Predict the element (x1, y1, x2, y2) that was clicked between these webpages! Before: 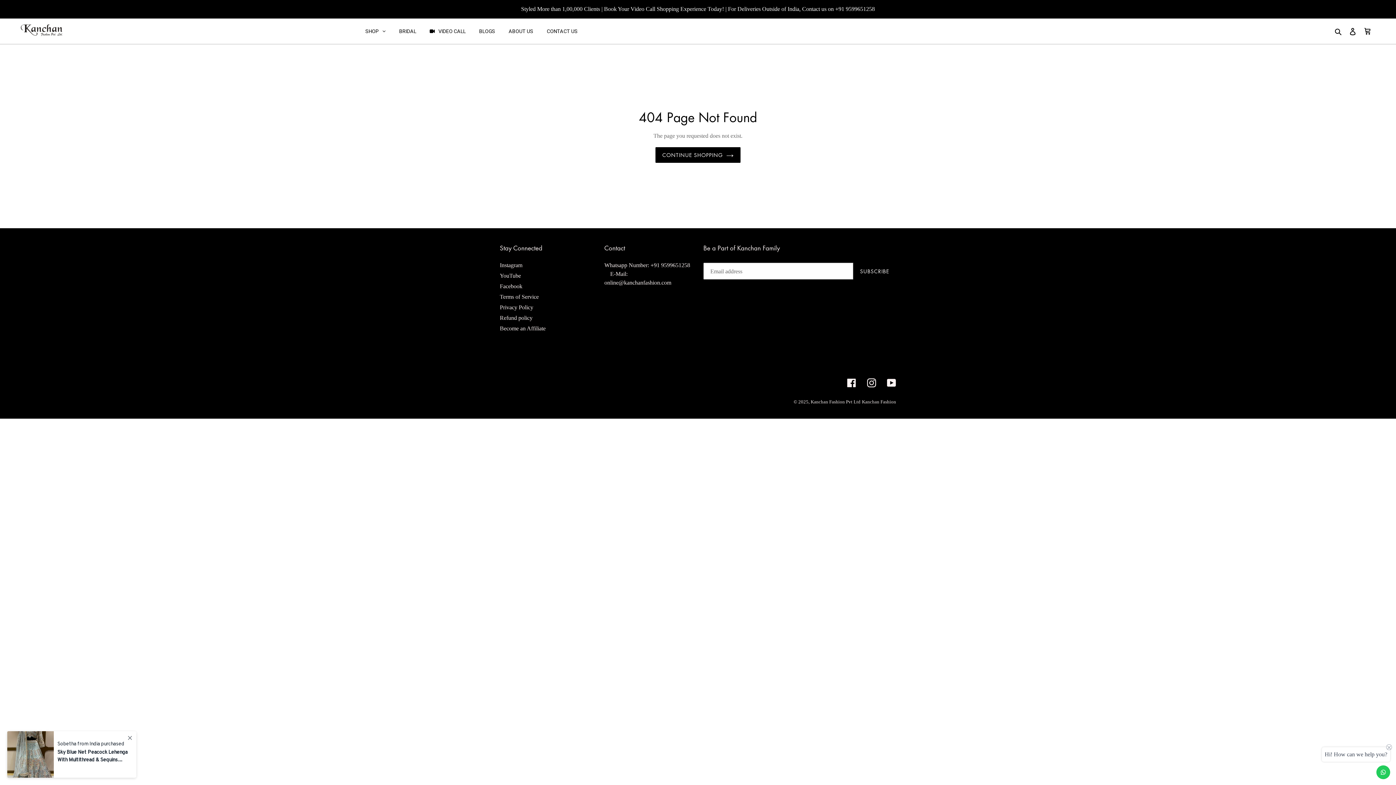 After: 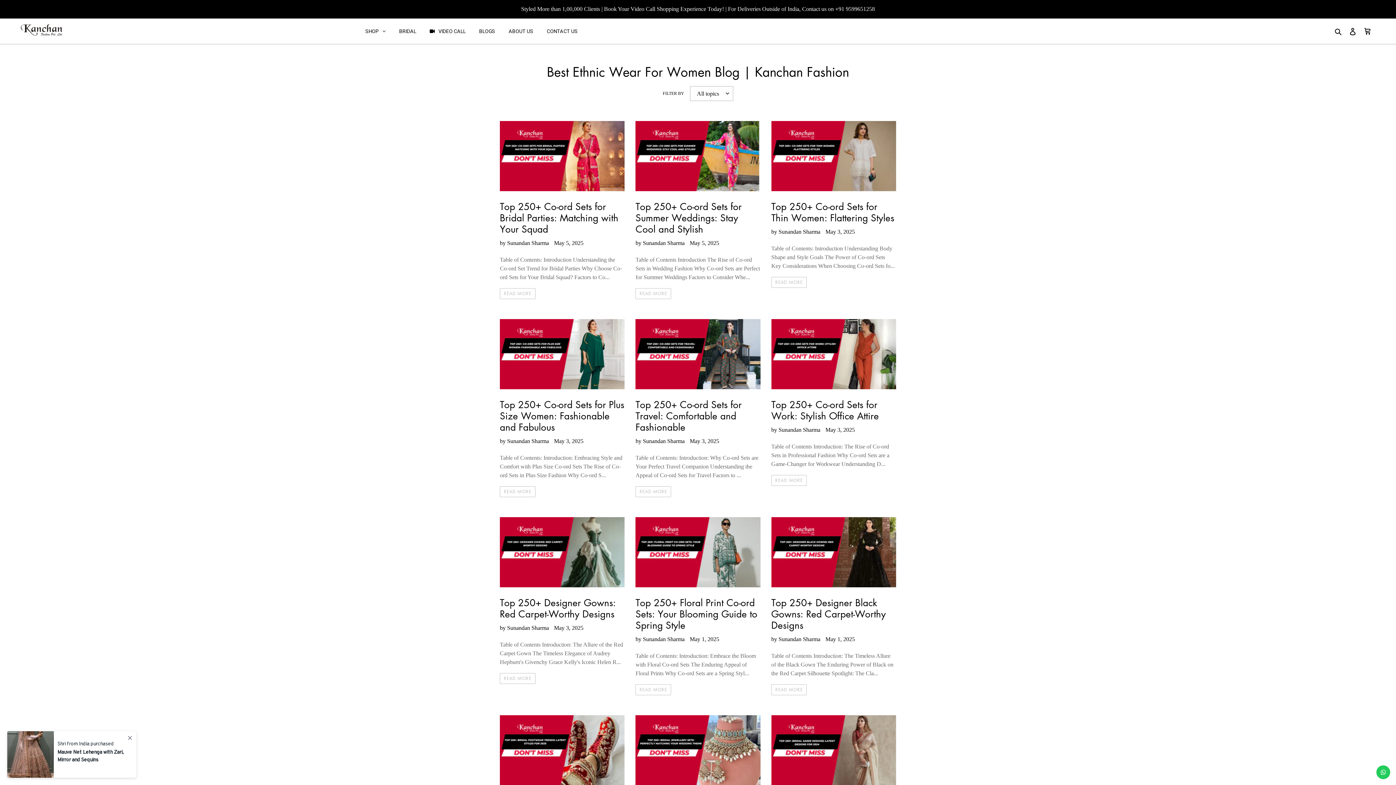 Action: bbox: (472, 21, 501, 41) label: BLOGS